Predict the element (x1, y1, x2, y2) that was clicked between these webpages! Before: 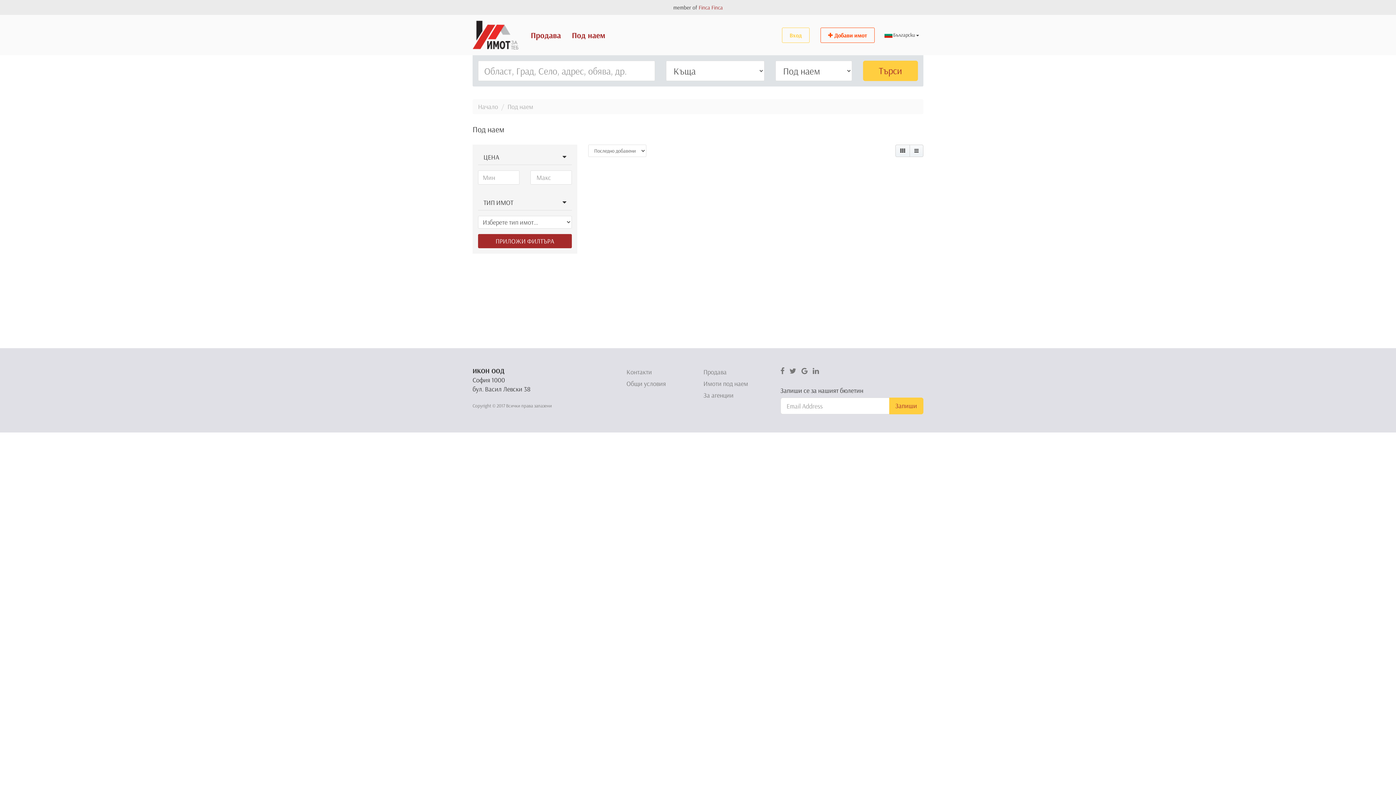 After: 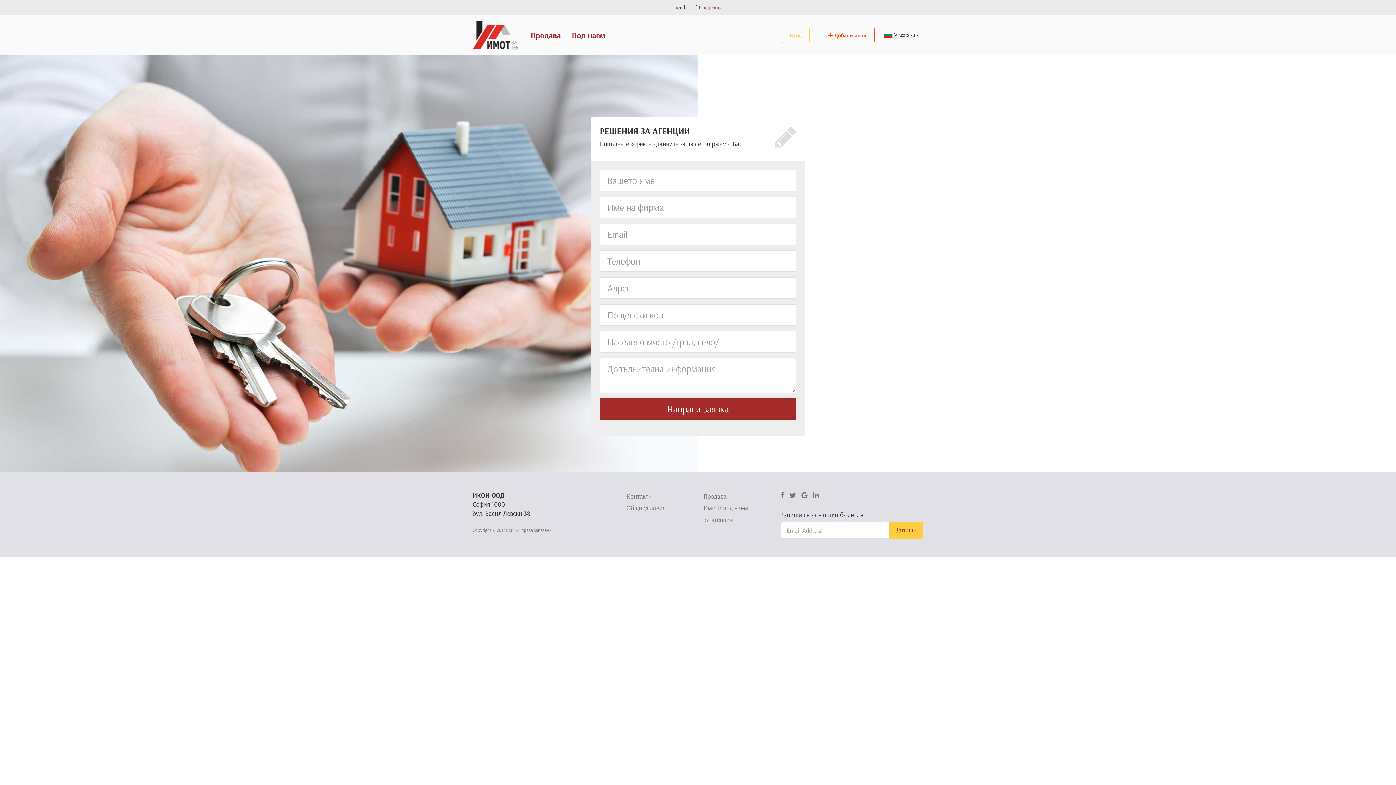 Action: bbox: (703, 391, 733, 399) label: За агенции